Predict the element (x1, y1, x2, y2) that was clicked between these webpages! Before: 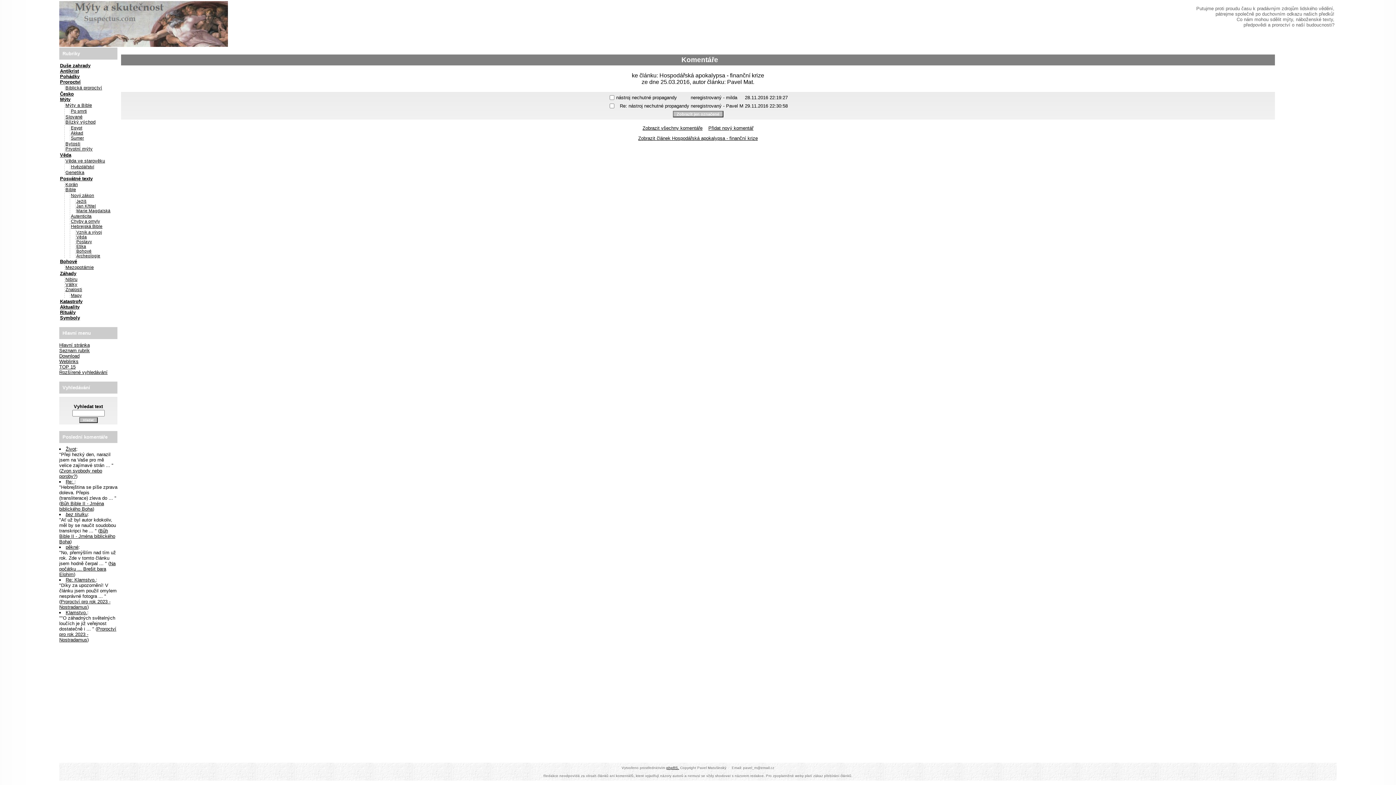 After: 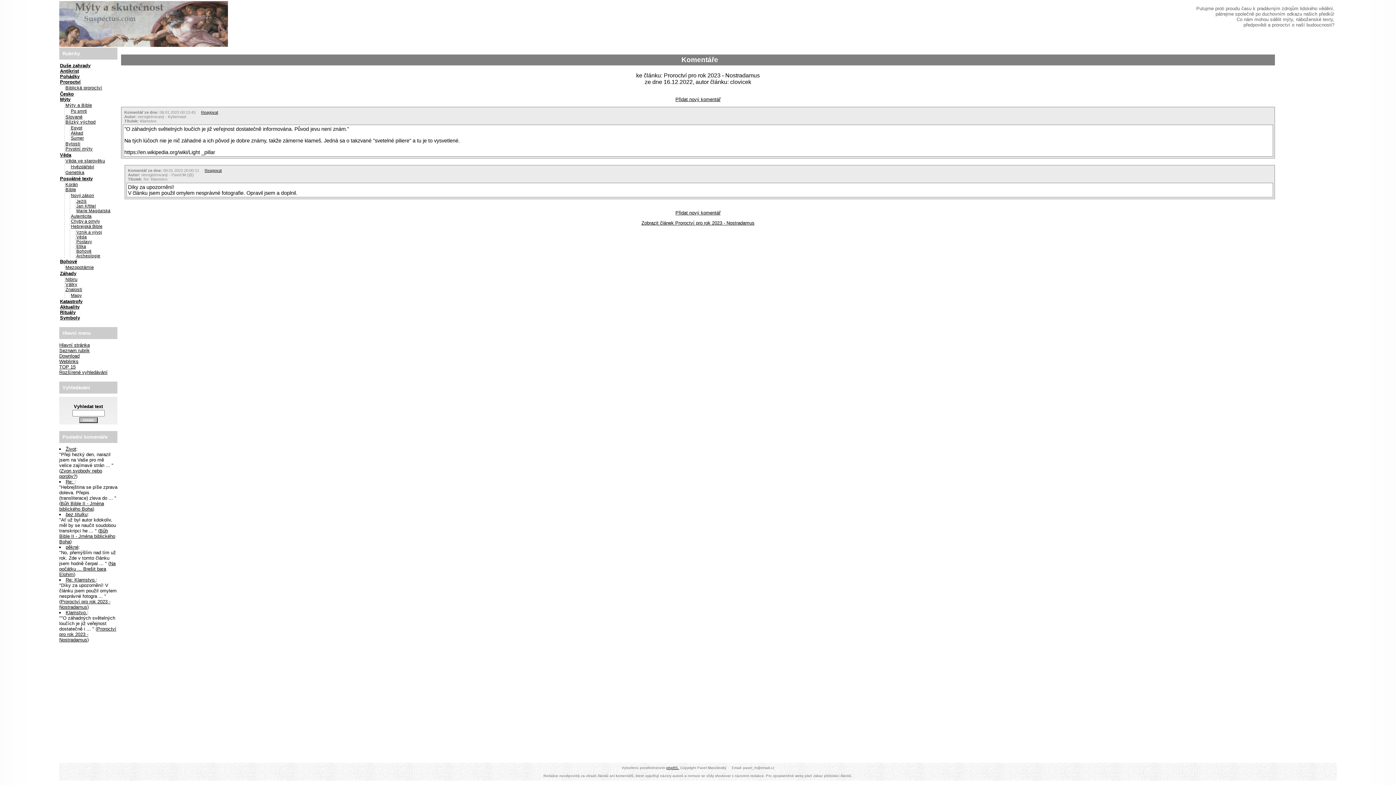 Action: label: Klamstvo. bbox: (65, 610, 87, 615)